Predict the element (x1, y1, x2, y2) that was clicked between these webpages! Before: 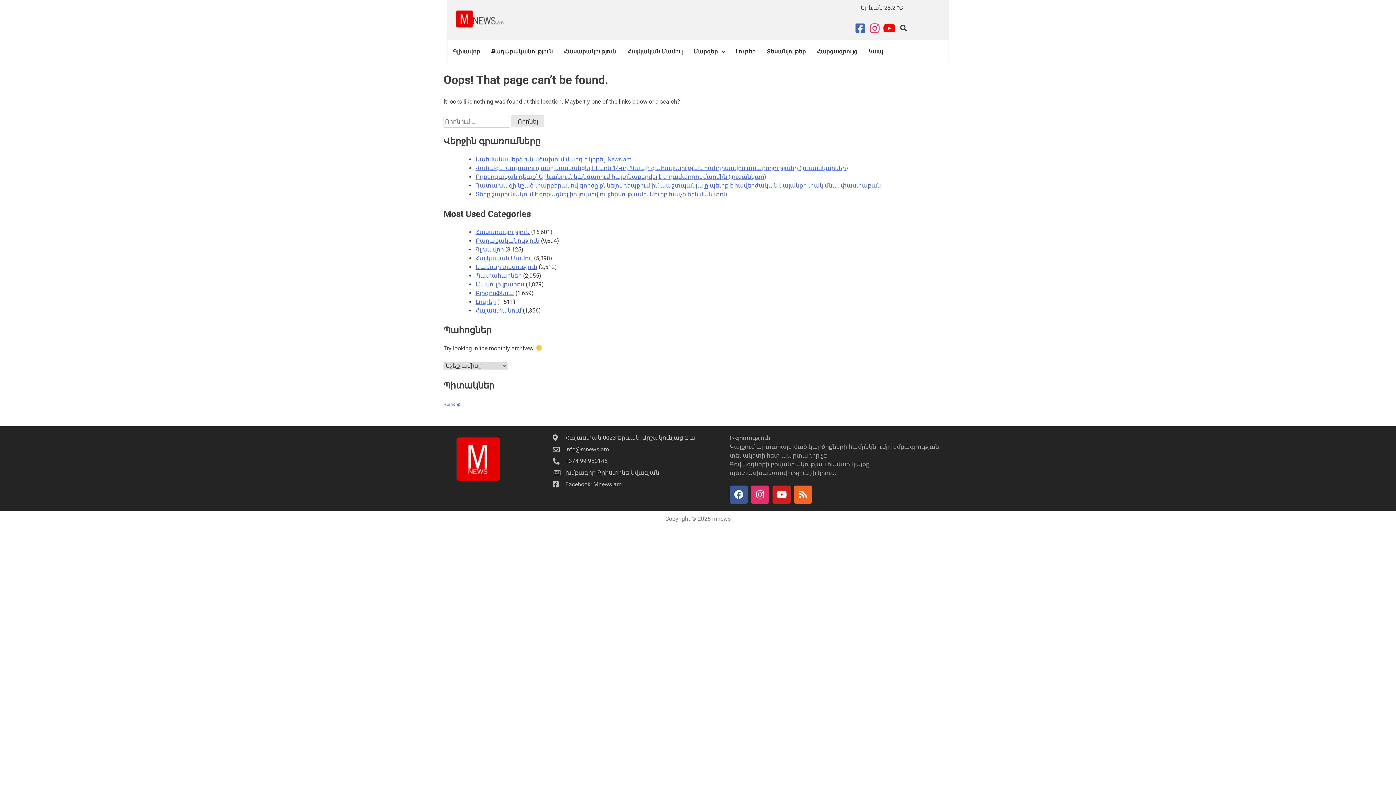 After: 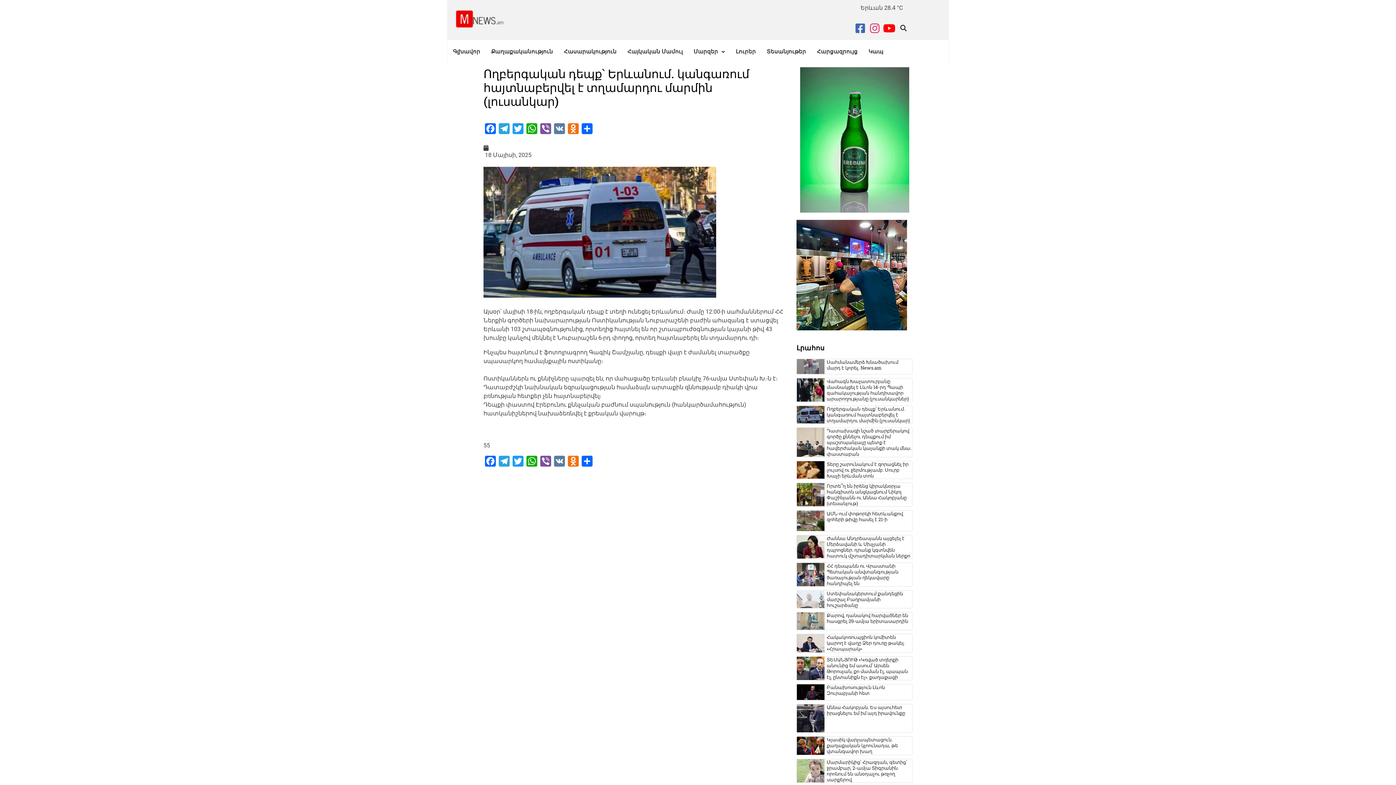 Action: bbox: (475, 173, 766, 180) label: Ողբերգական դեպք՝ Երևանում. կանգառում հայտնաբերվել է տղամարդու մարմին (լուսանկար)